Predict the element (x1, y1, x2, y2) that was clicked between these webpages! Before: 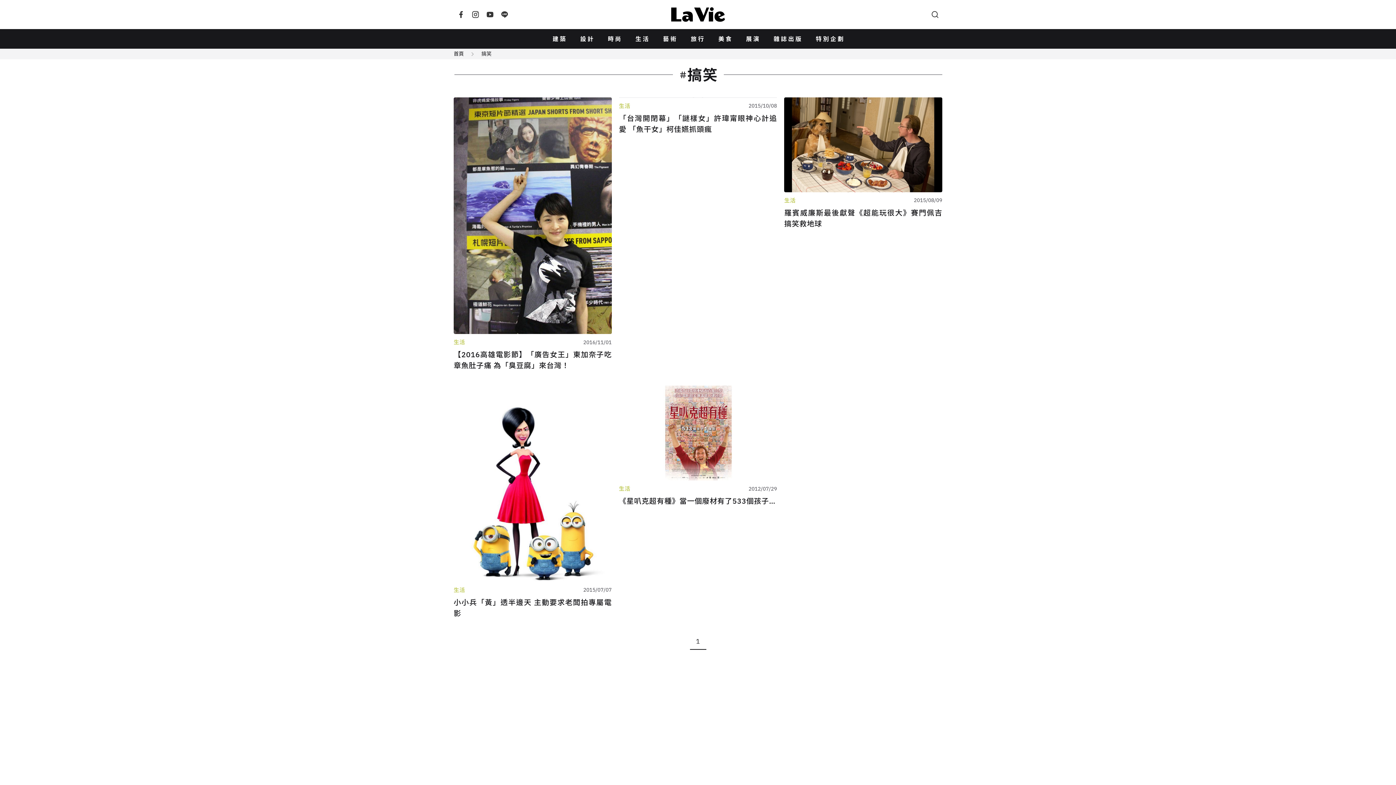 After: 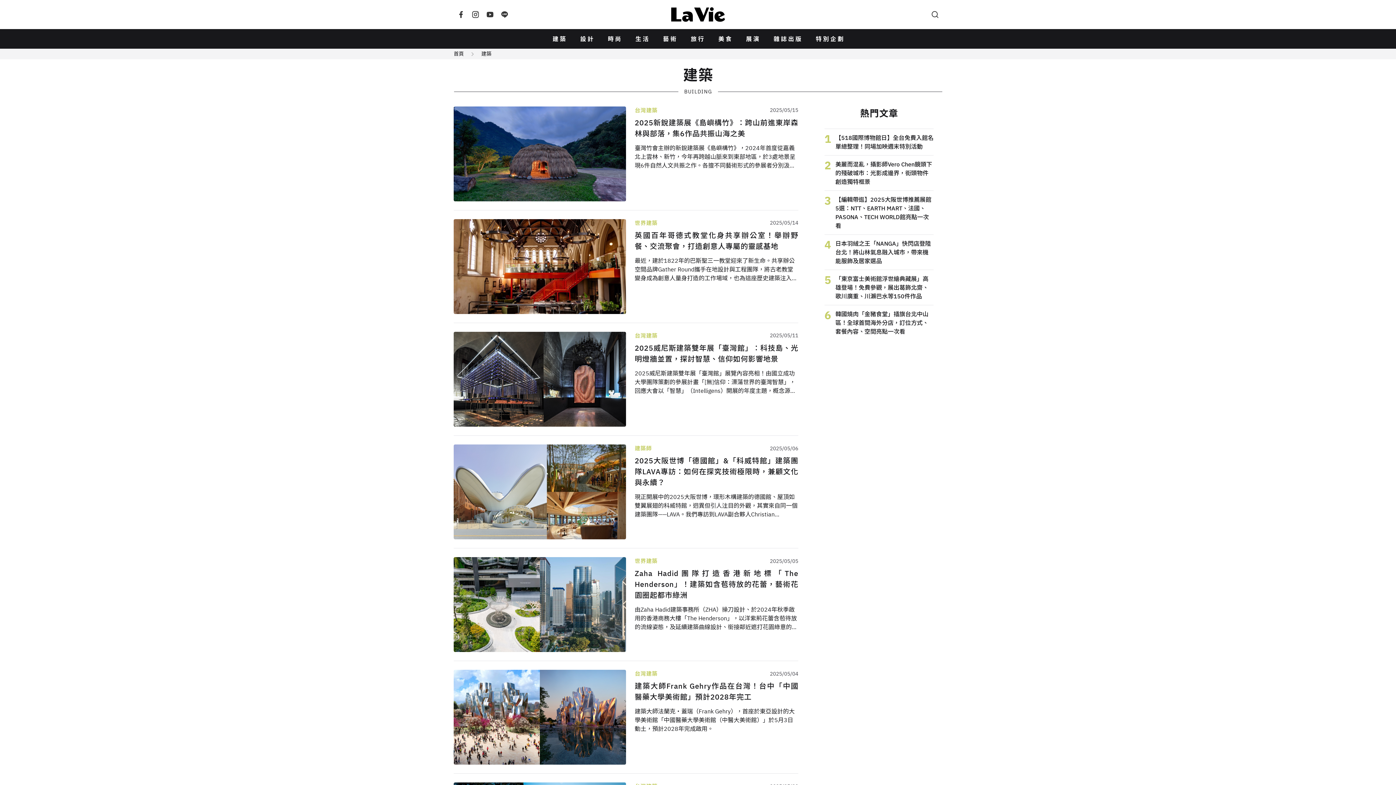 Action: bbox: (551, 33, 567, 44) label: 建築